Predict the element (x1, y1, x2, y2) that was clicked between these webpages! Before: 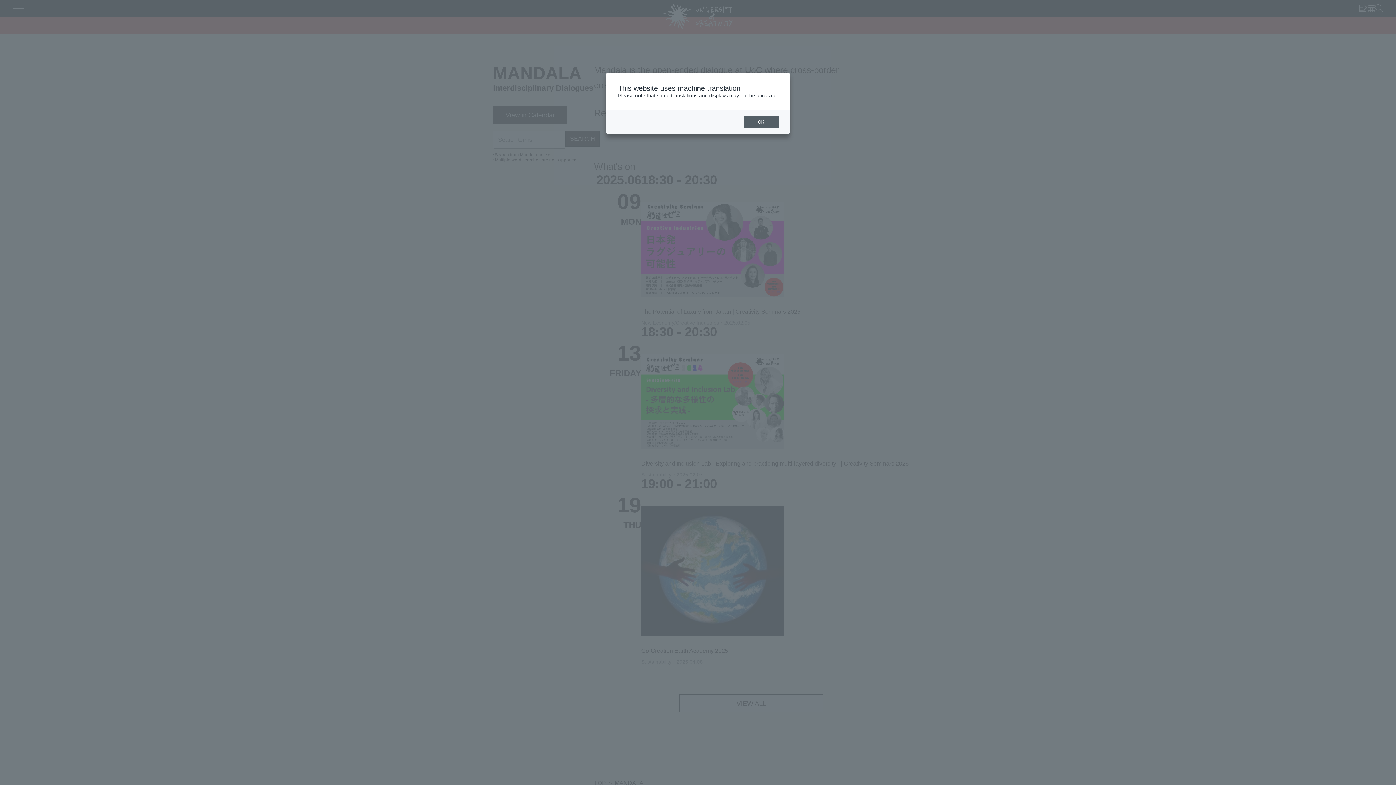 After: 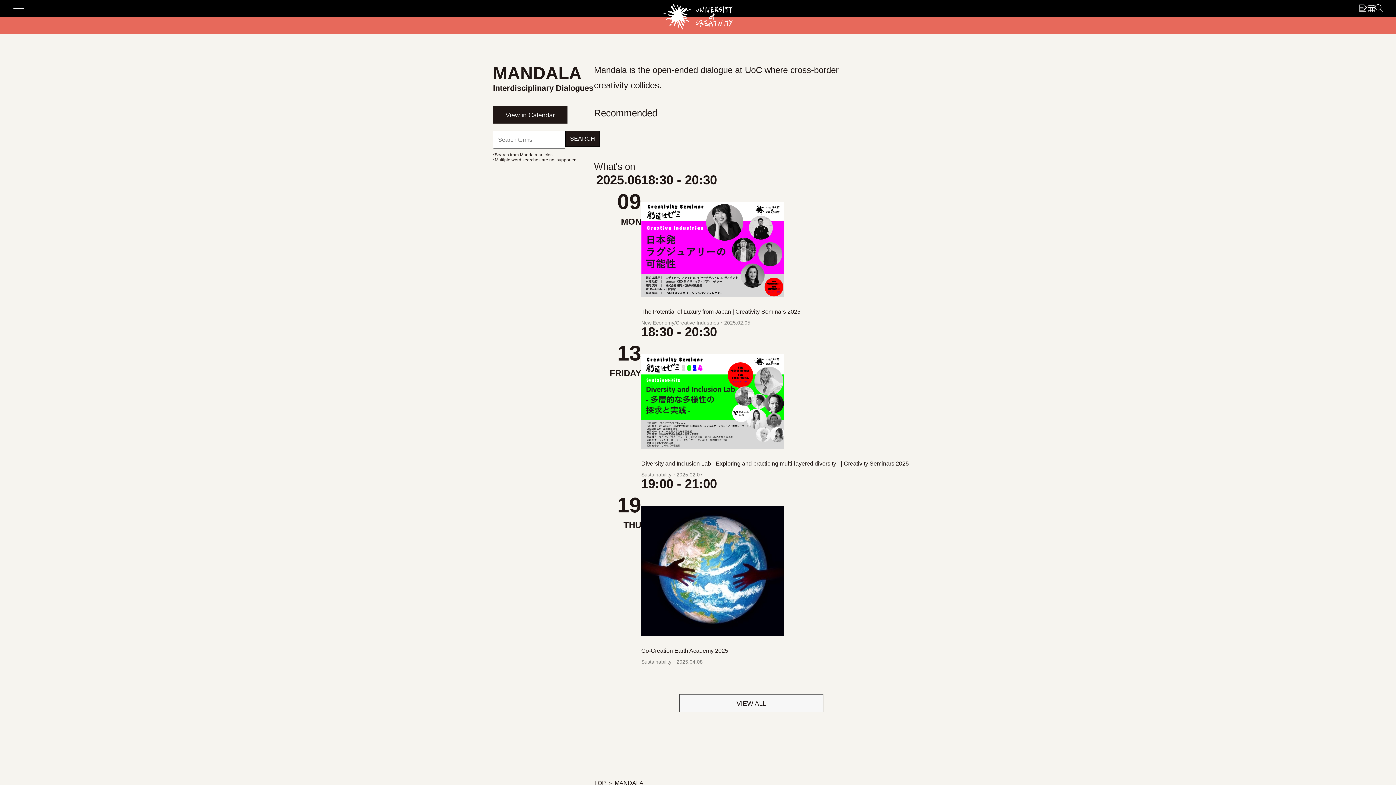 Action: label: OK bbox: (744, 116, 778, 128)